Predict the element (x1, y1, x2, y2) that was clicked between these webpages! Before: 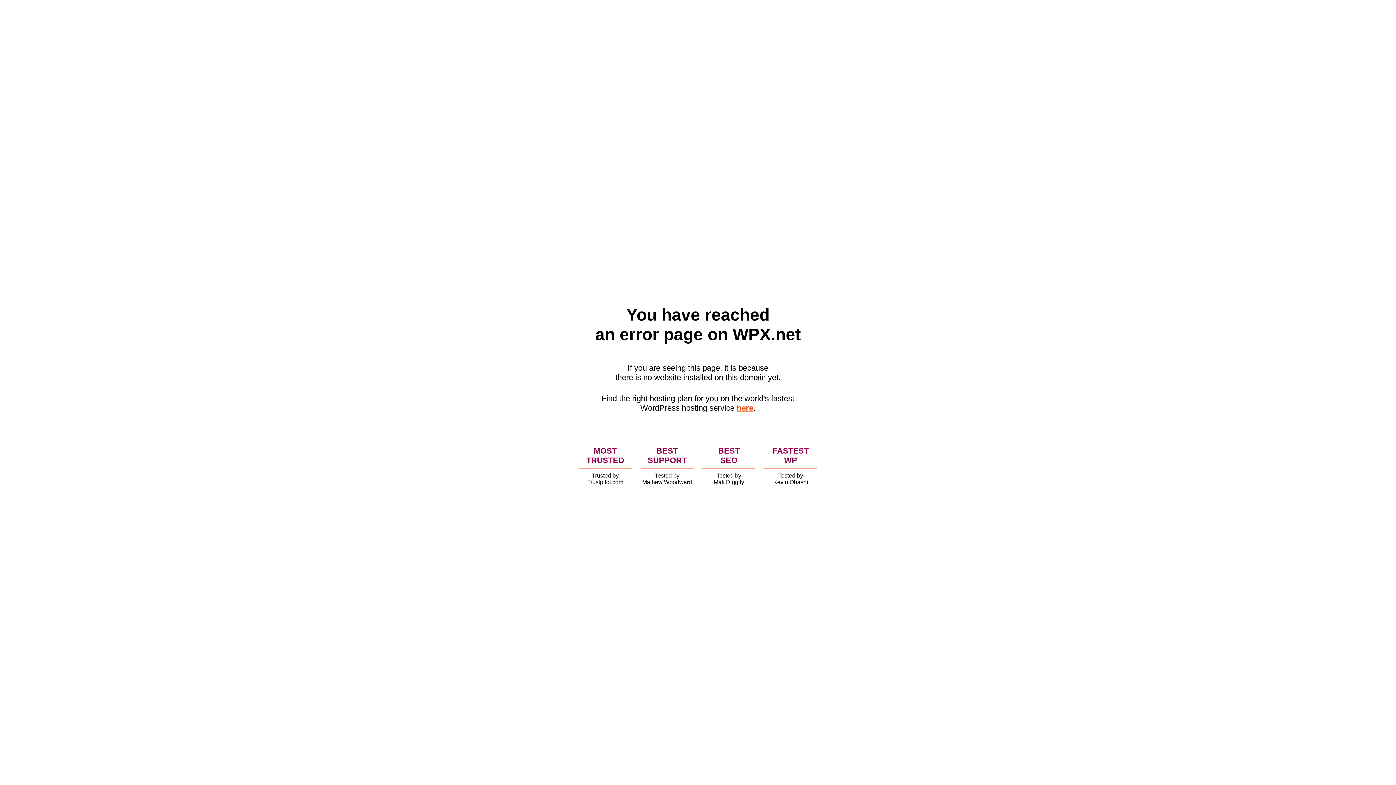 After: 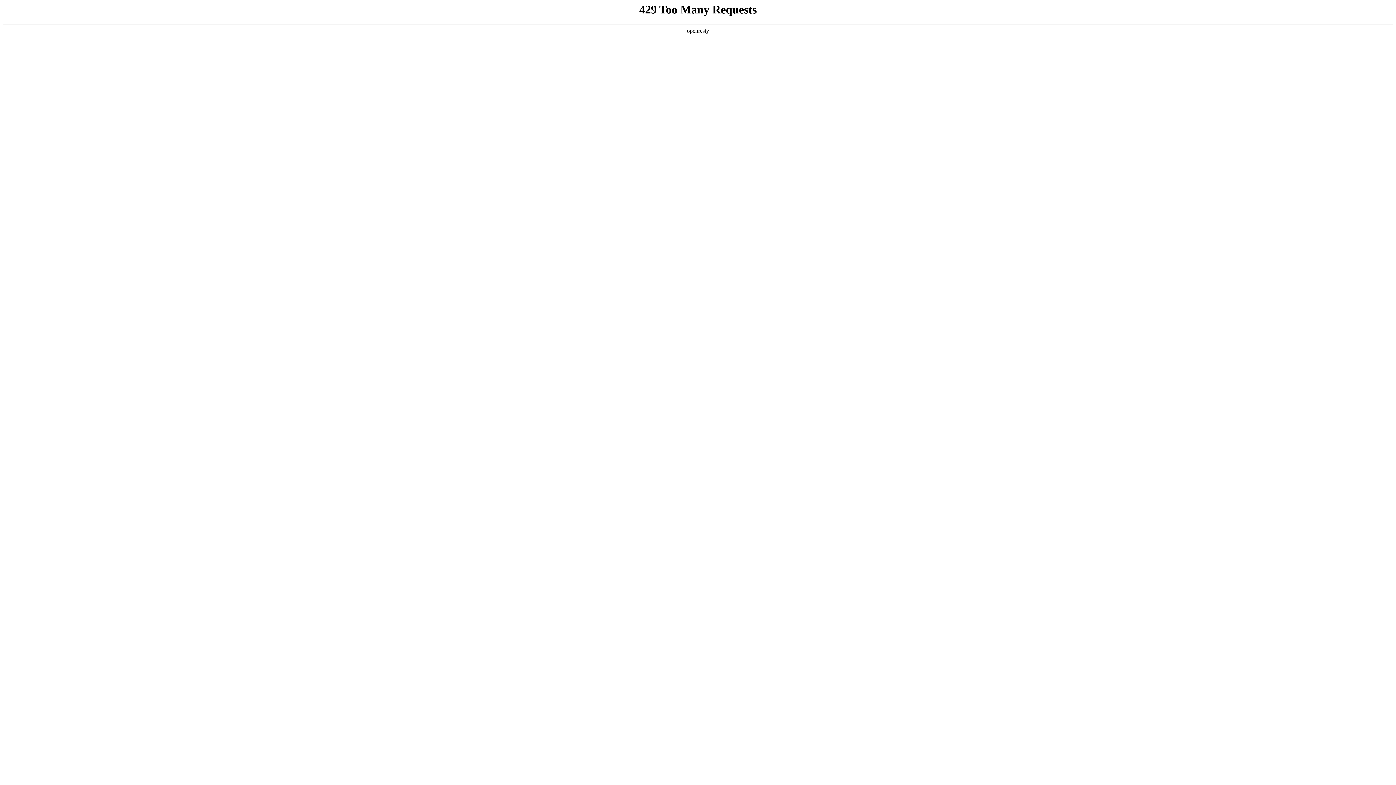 Action: label: here bbox: (736, 403, 753, 412)